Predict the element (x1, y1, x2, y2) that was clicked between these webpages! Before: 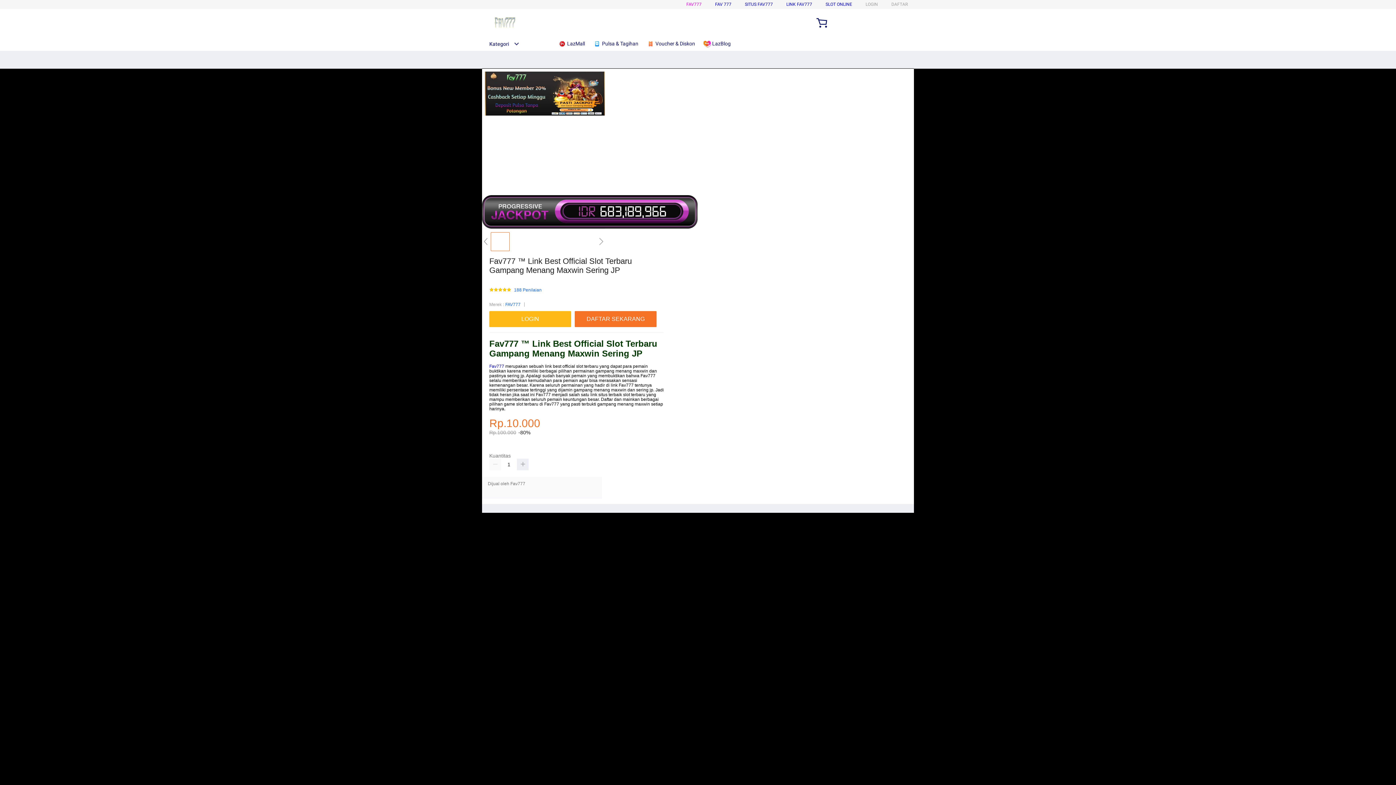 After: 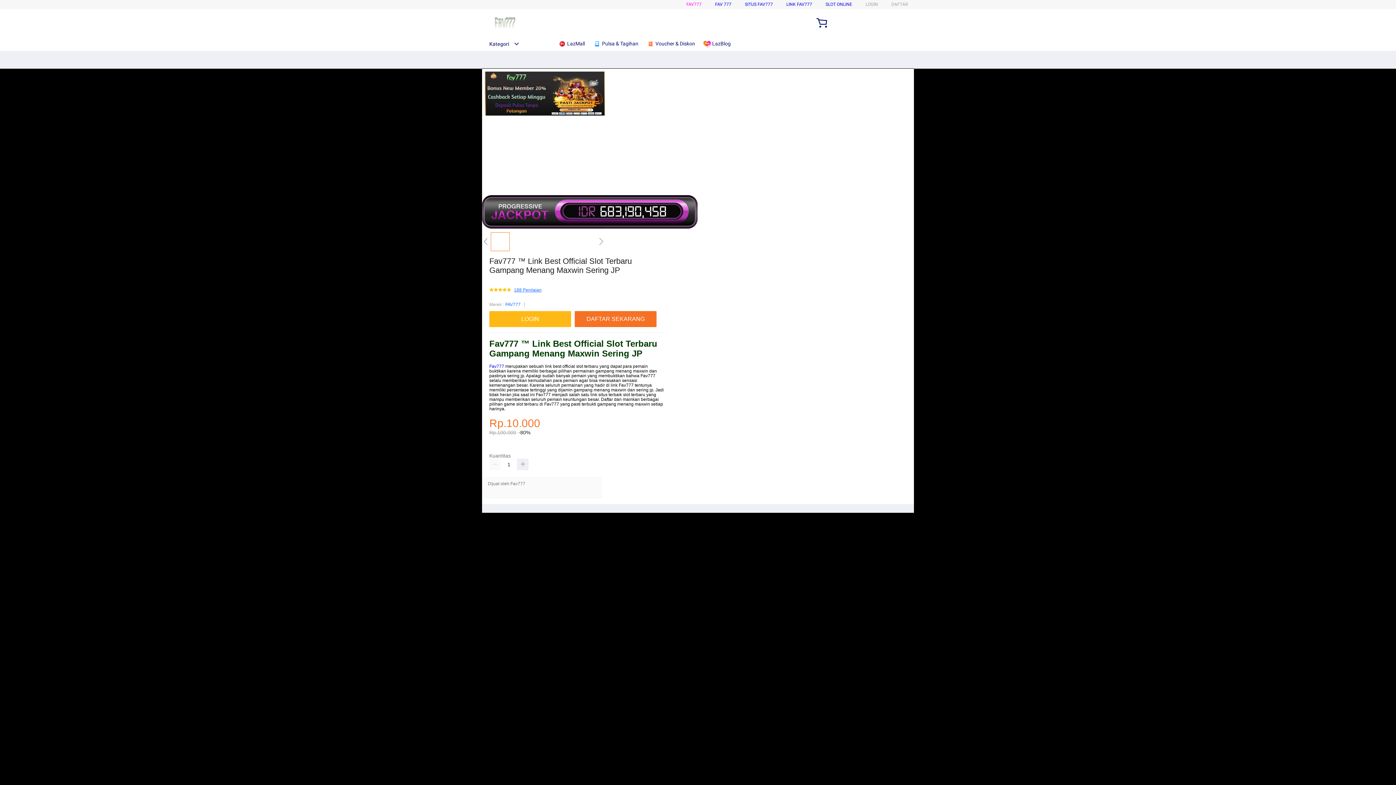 Action: label: 188 Penilaian bbox: (514, 288, 541, 292)